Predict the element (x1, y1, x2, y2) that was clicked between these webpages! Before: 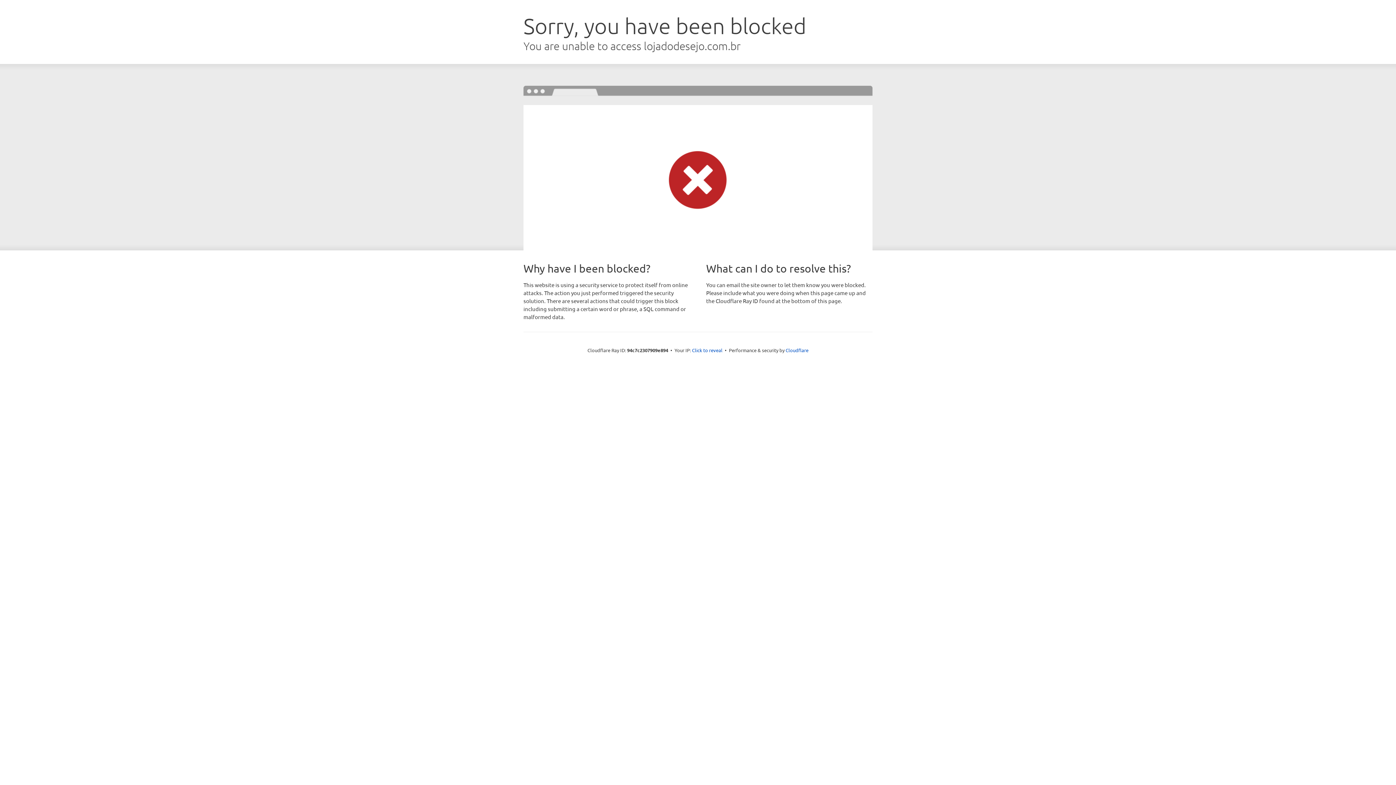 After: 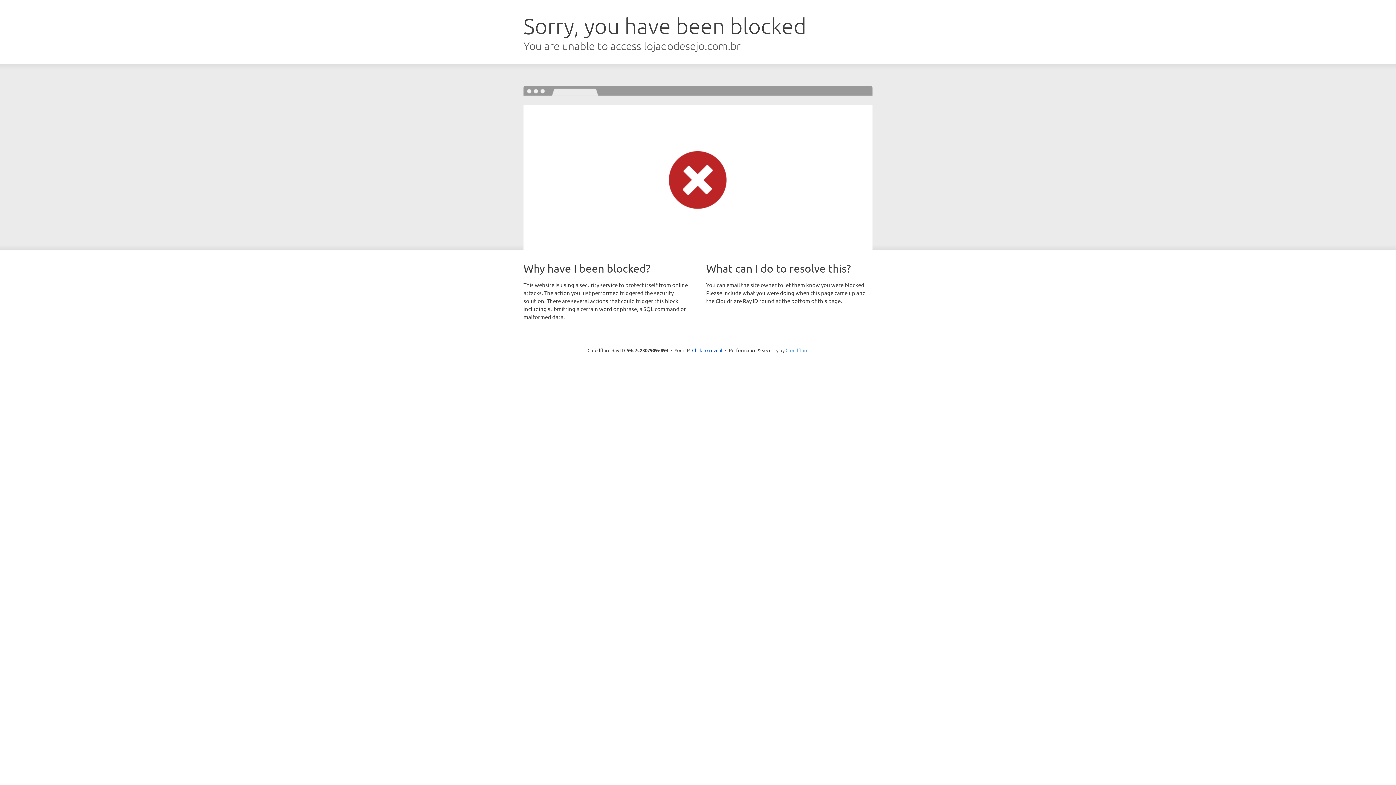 Action: bbox: (785, 347, 808, 353) label: Cloudflare